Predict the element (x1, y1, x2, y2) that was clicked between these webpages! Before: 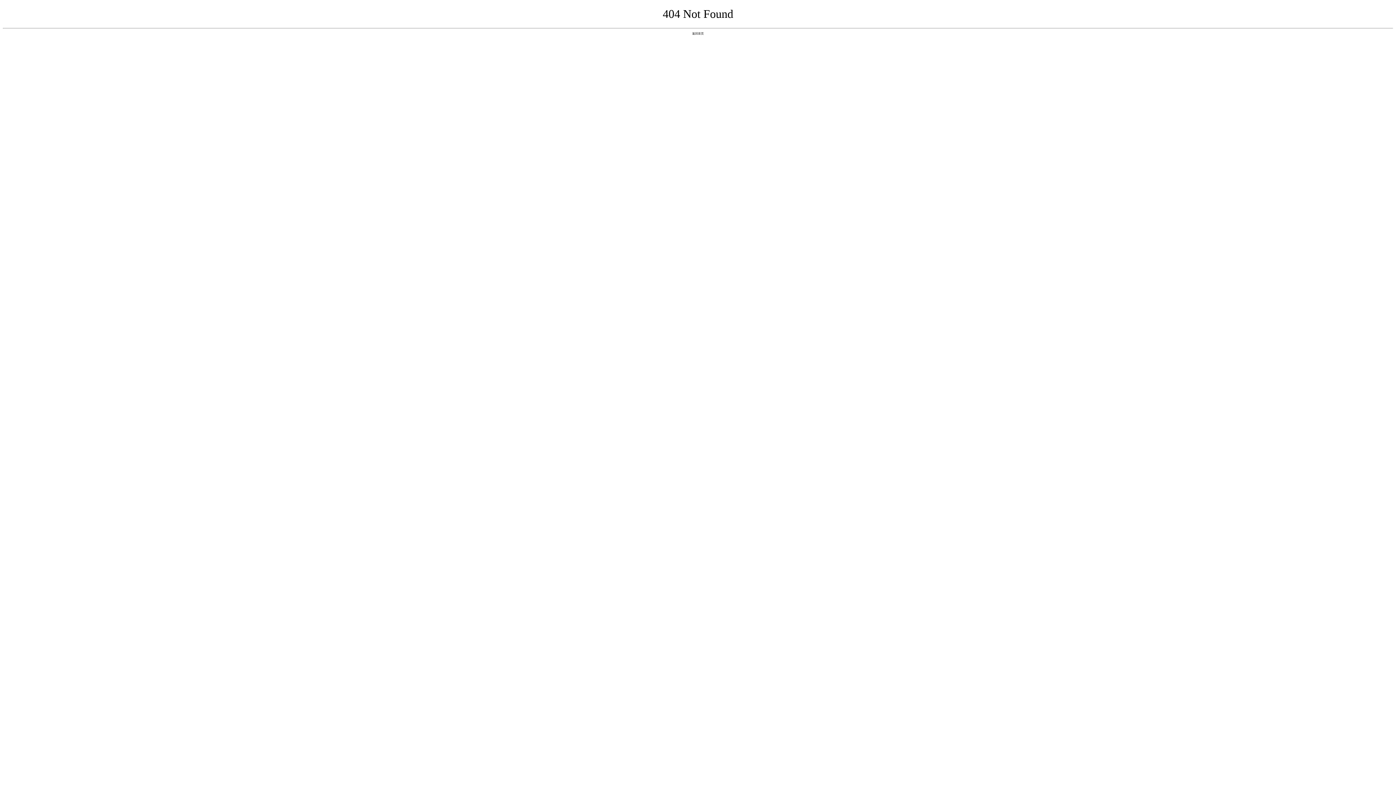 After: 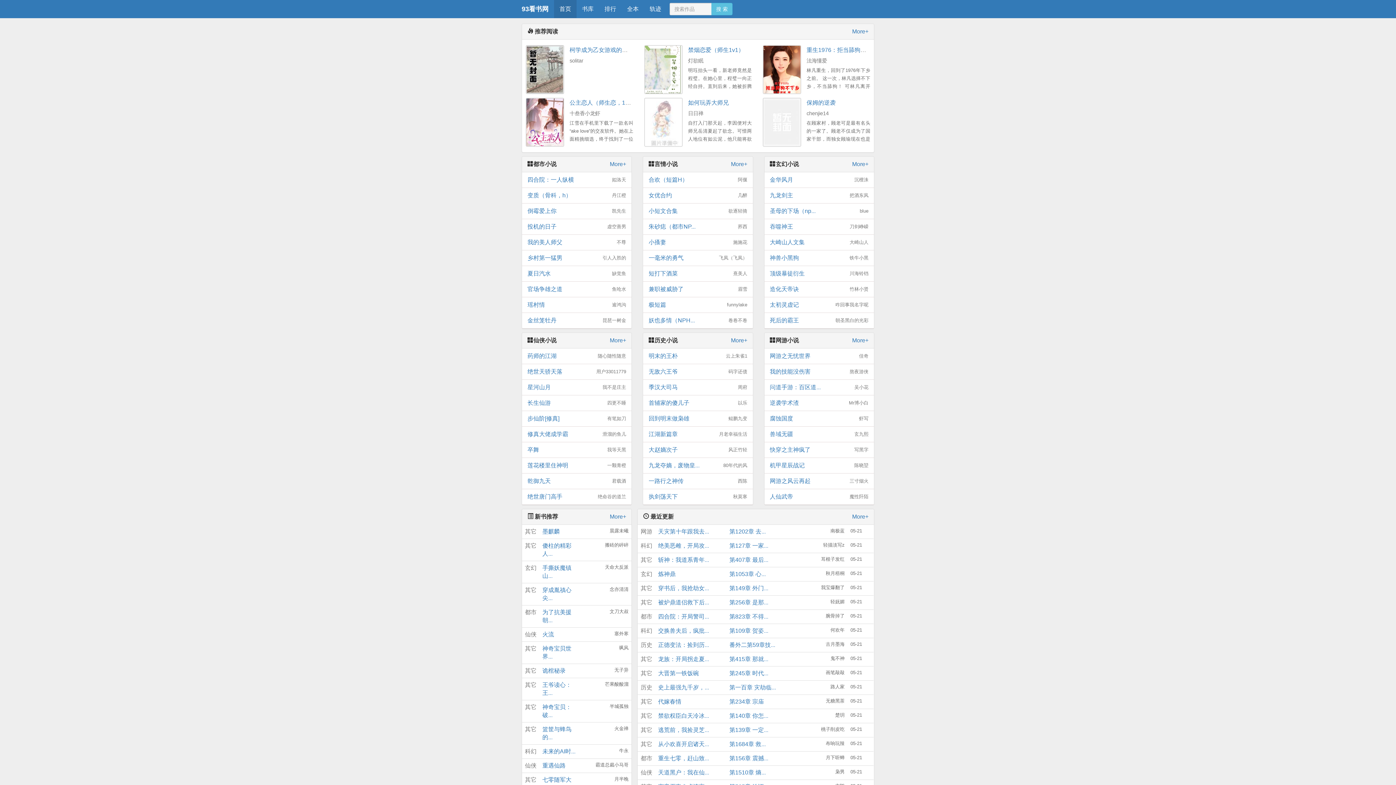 Action: label: 返回首页 bbox: (692, 31, 704, 35)